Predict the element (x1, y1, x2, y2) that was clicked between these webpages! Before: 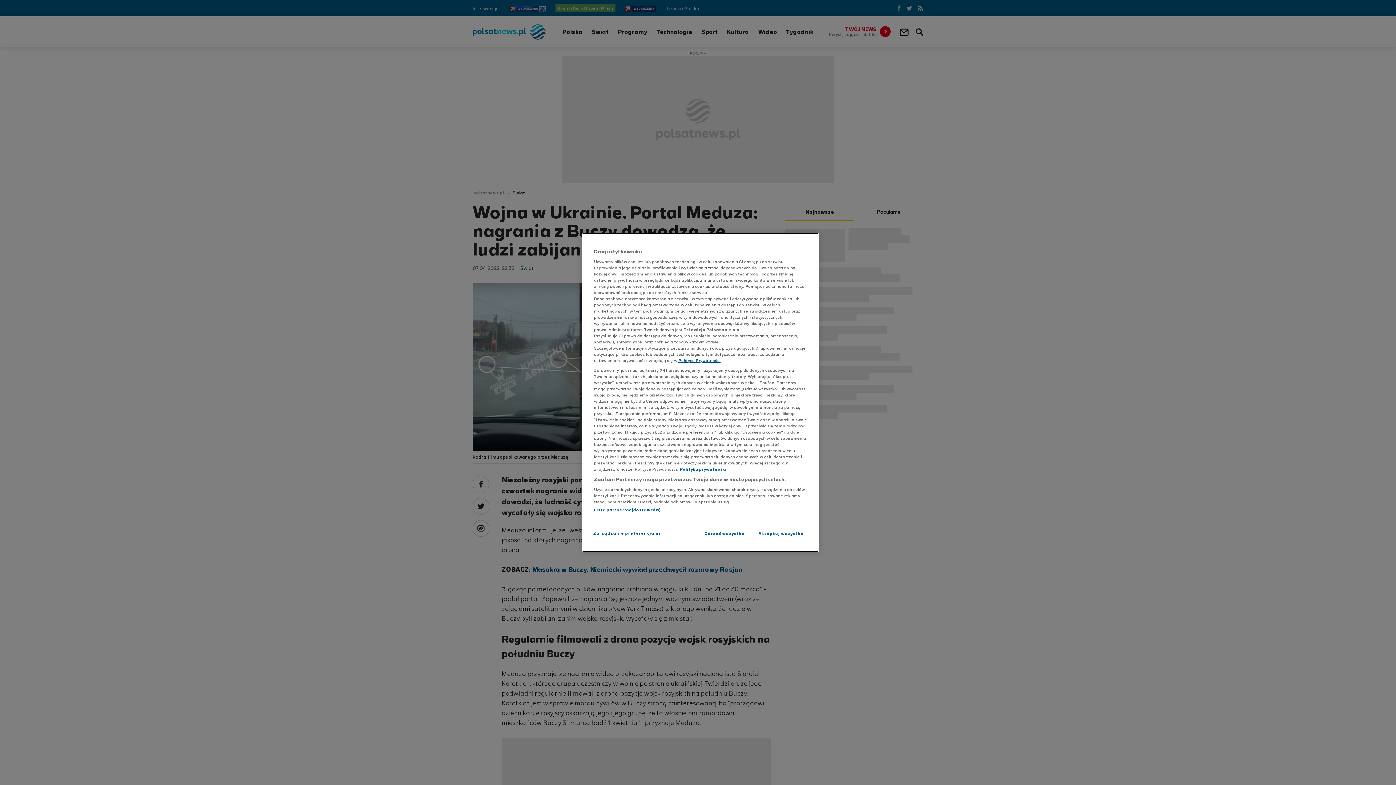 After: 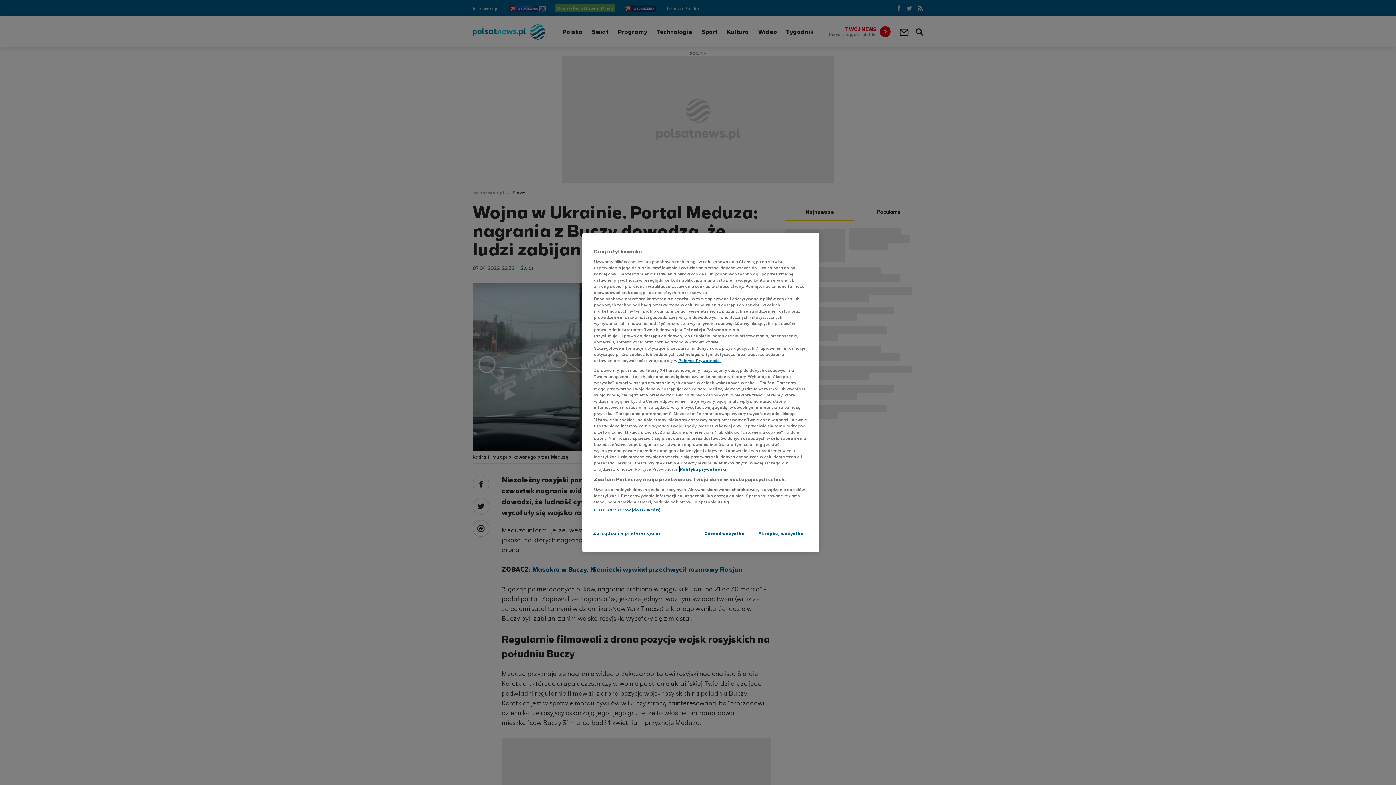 Action: label: Polityka prywatności, otwiera się w nowym oknie bbox: (680, 466, 726, 472)